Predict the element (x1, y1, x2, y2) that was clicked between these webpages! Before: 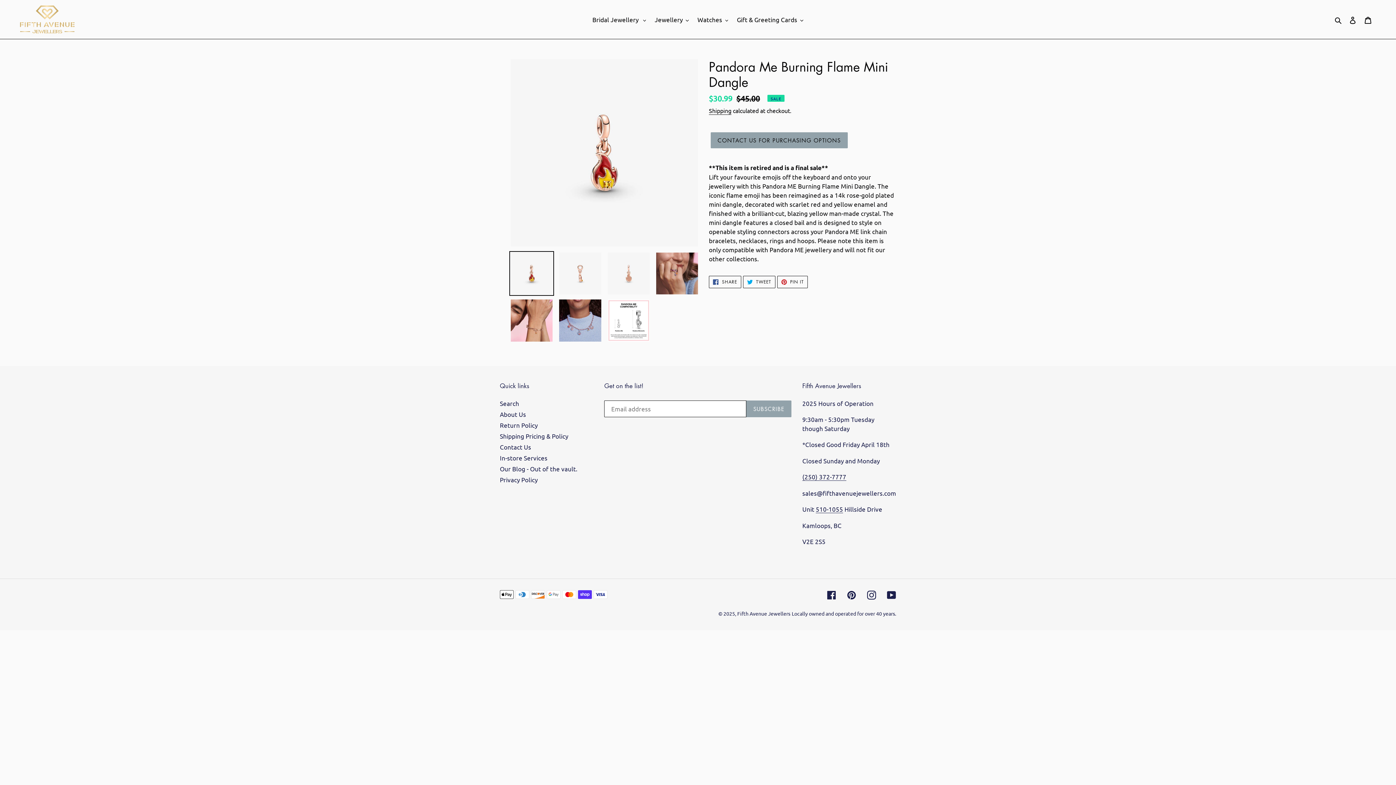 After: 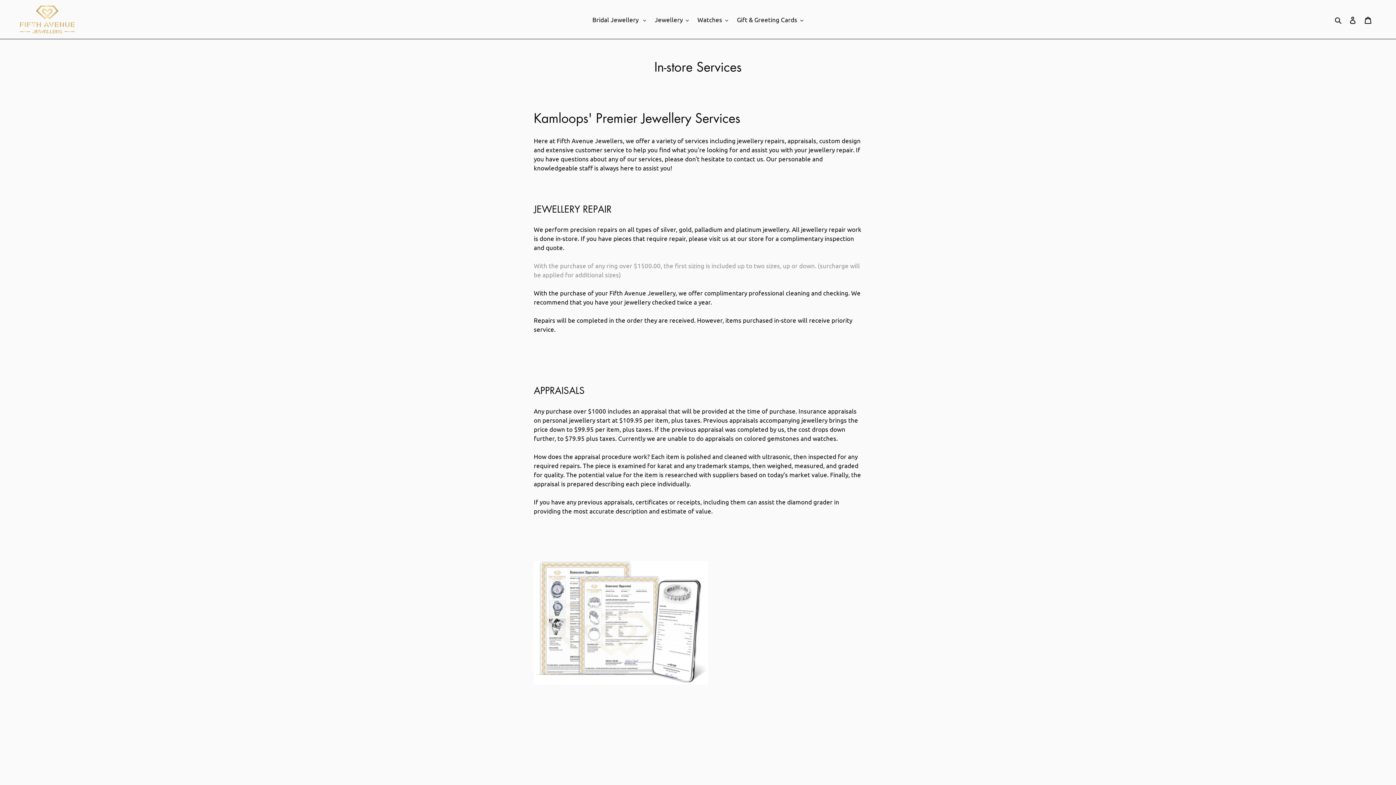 Action: label: In-store Services bbox: (500, 454, 547, 461)